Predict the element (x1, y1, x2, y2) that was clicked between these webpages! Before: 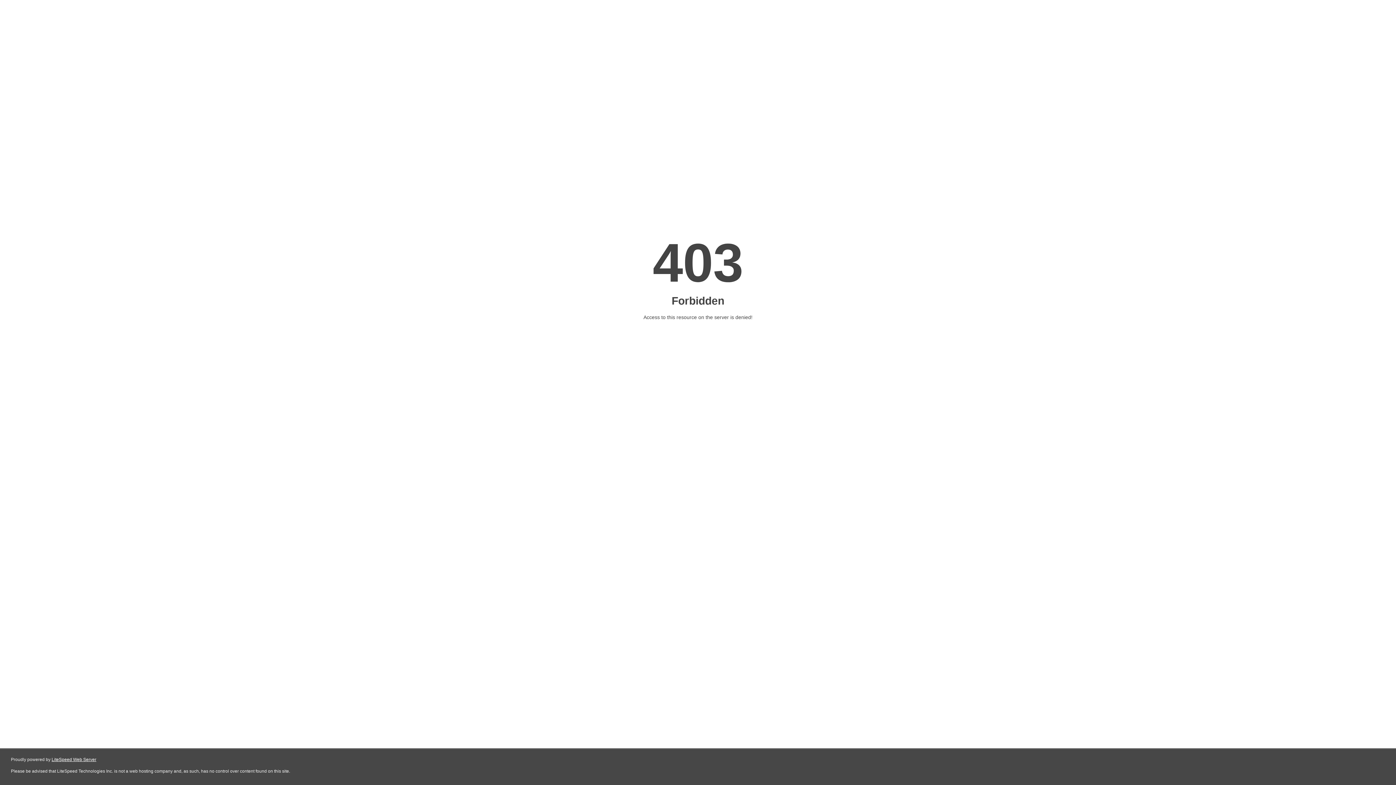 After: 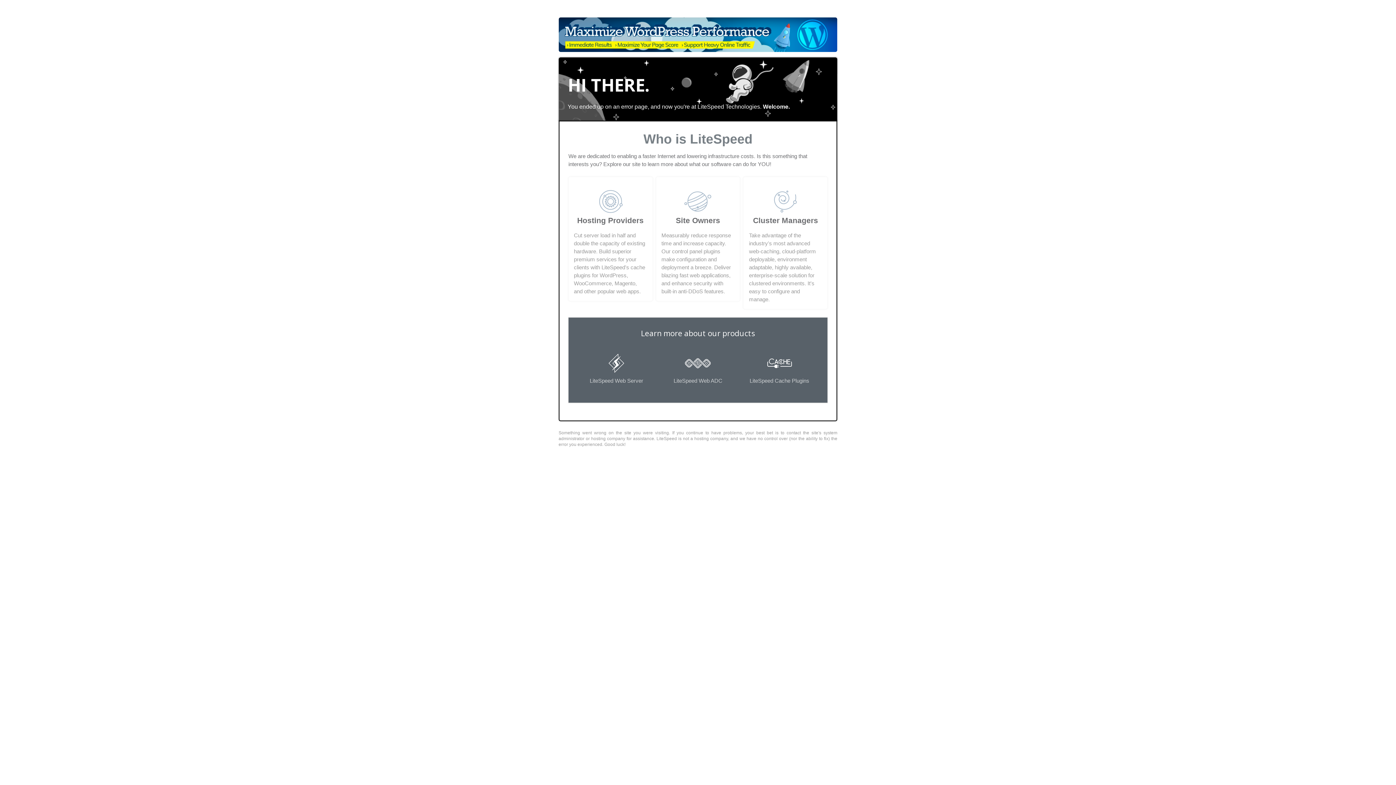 Action: bbox: (51, 757, 96, 762) label: LiteSpeed Web Server